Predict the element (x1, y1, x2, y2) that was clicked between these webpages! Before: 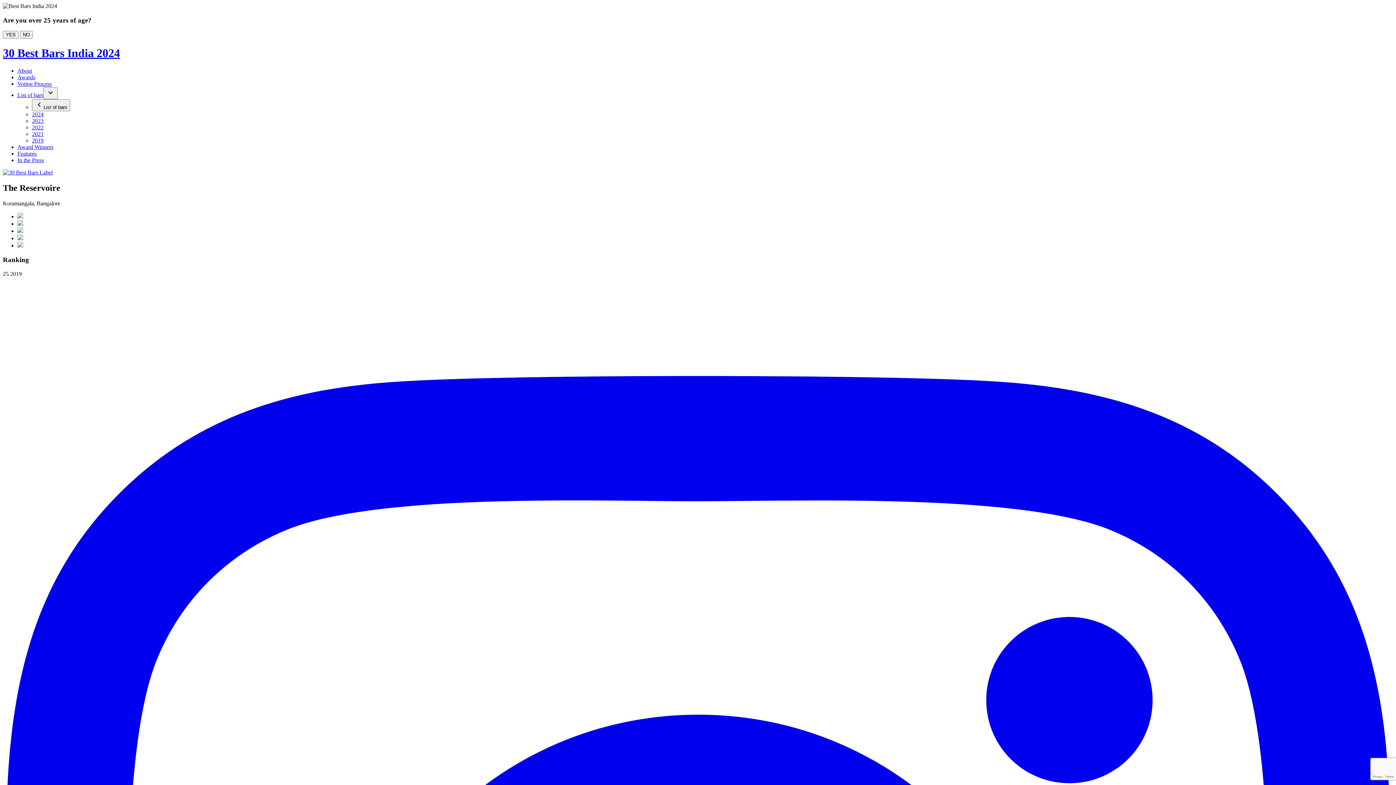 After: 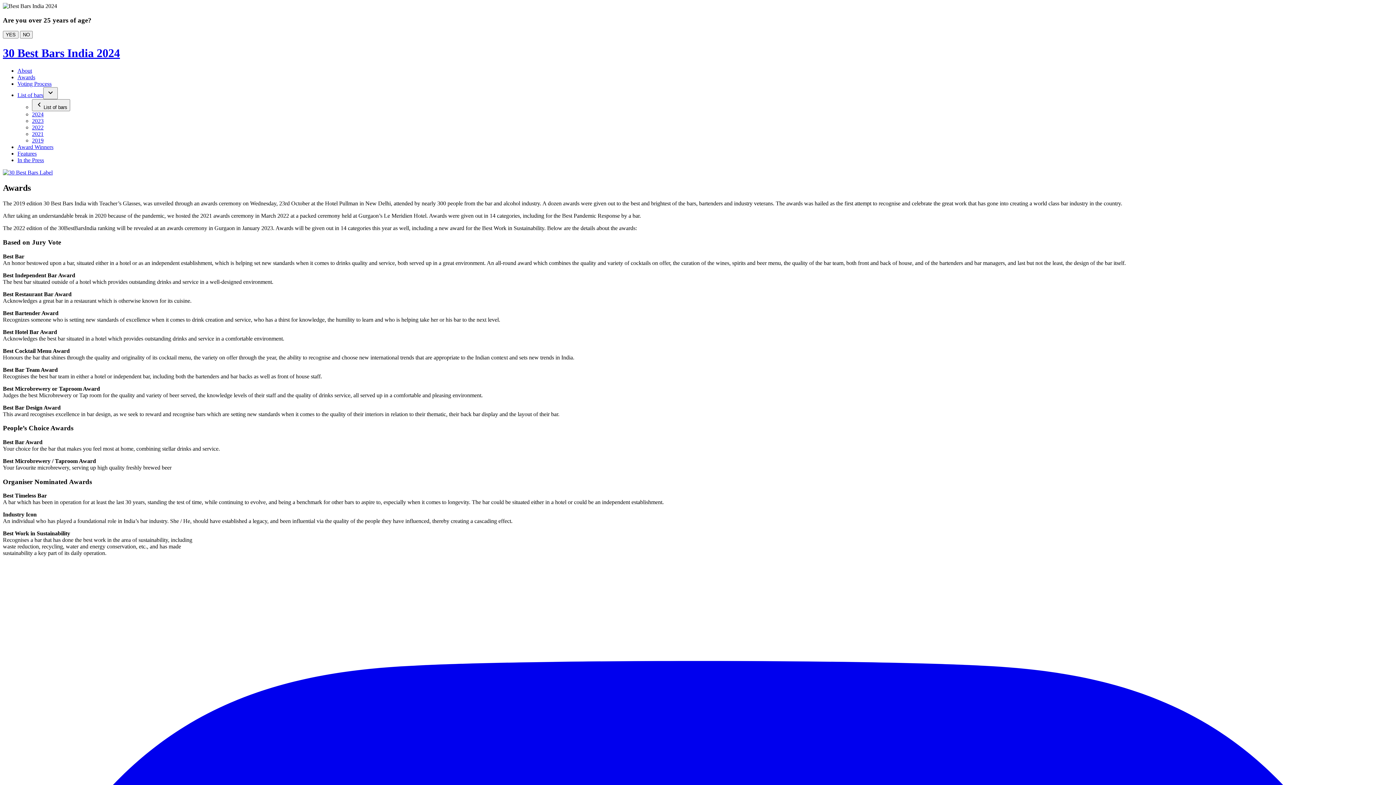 Action: label: Awards bbox: (17, 74, 35, 80)